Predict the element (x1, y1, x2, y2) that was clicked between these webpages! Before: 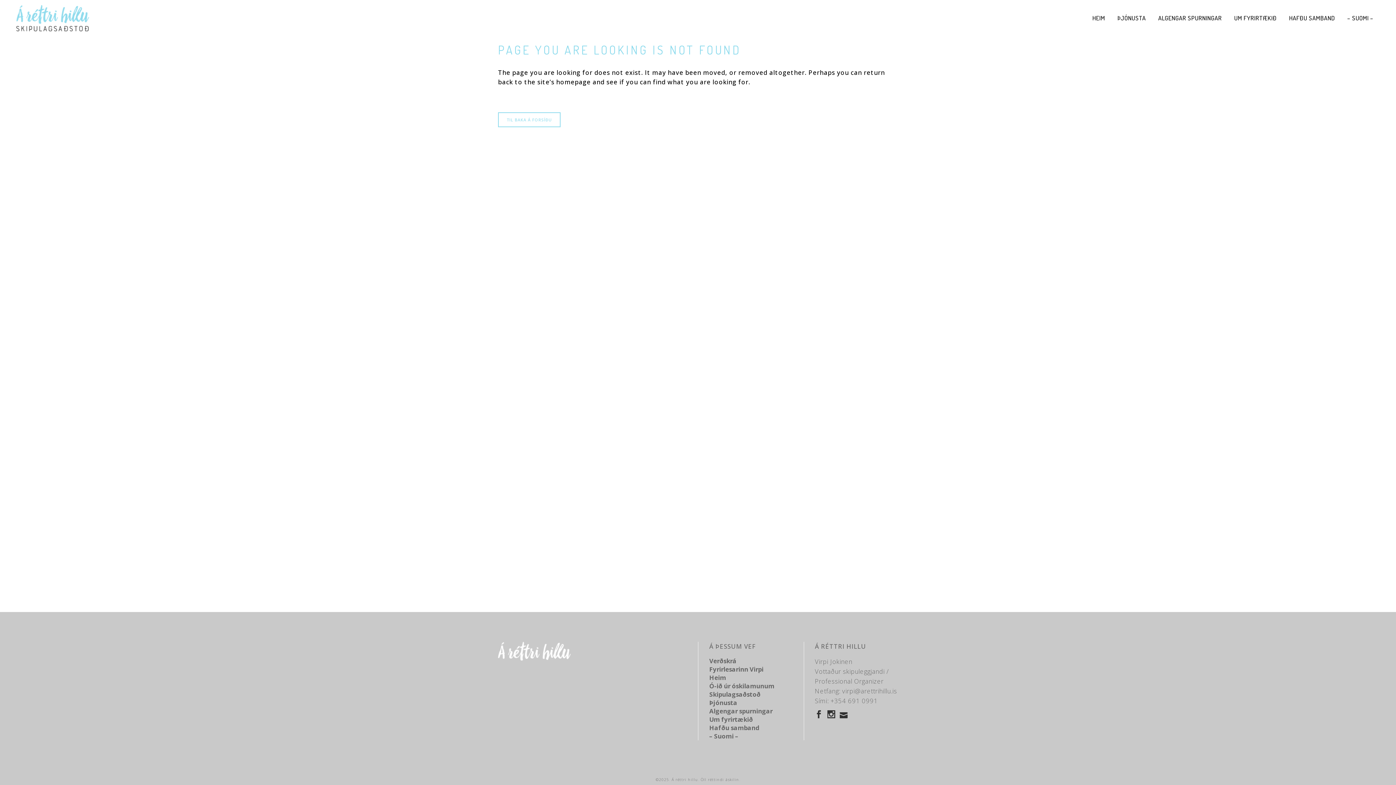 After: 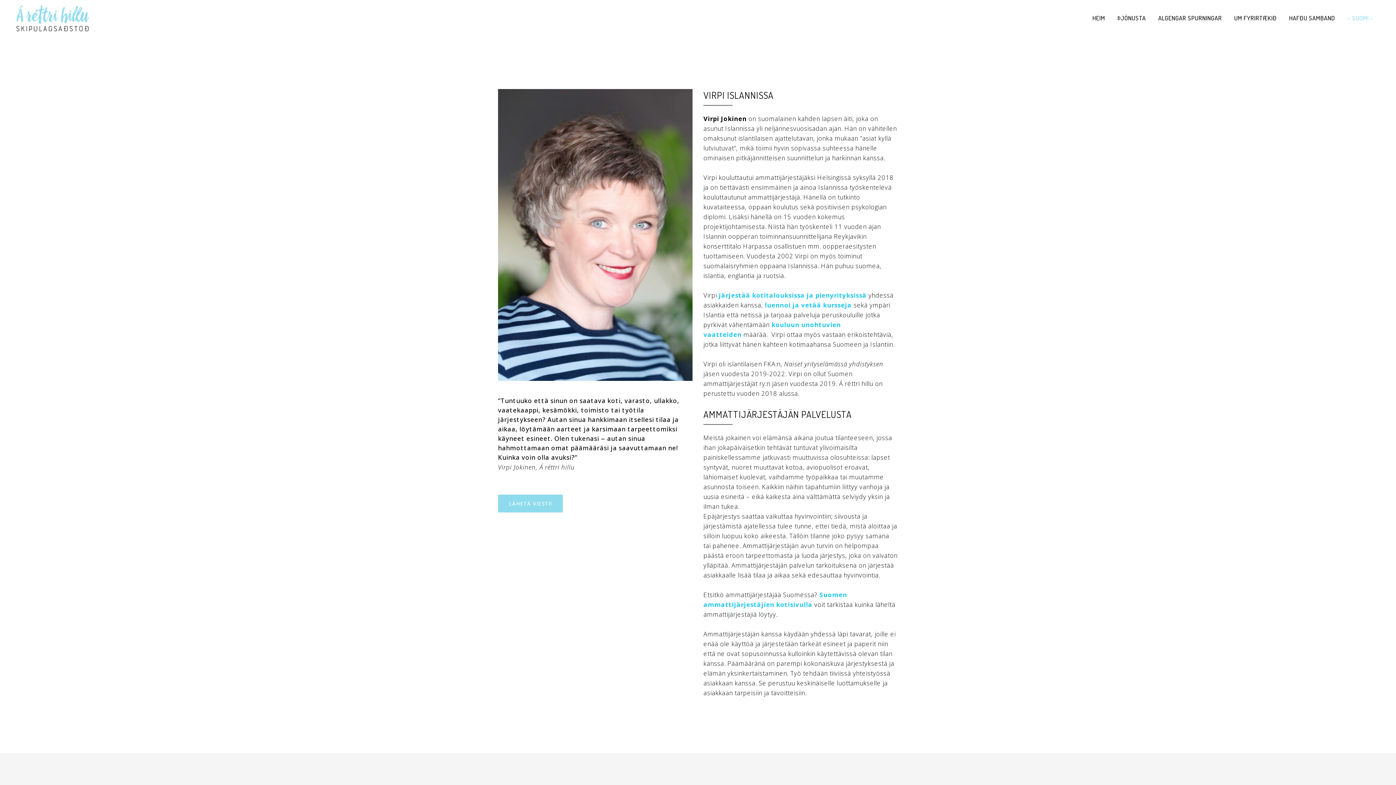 Action: bbox: (709, 732, 792, 740) label: – Suomi –